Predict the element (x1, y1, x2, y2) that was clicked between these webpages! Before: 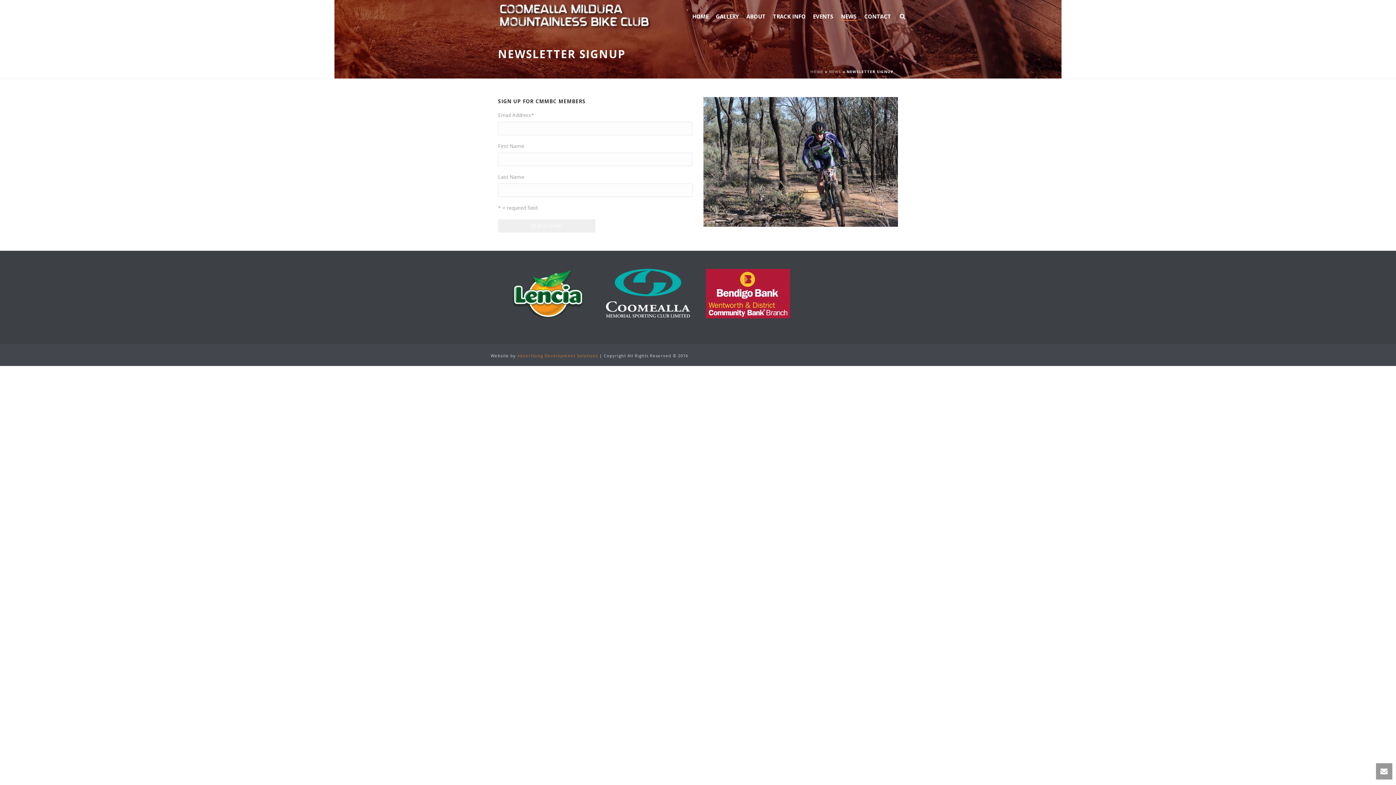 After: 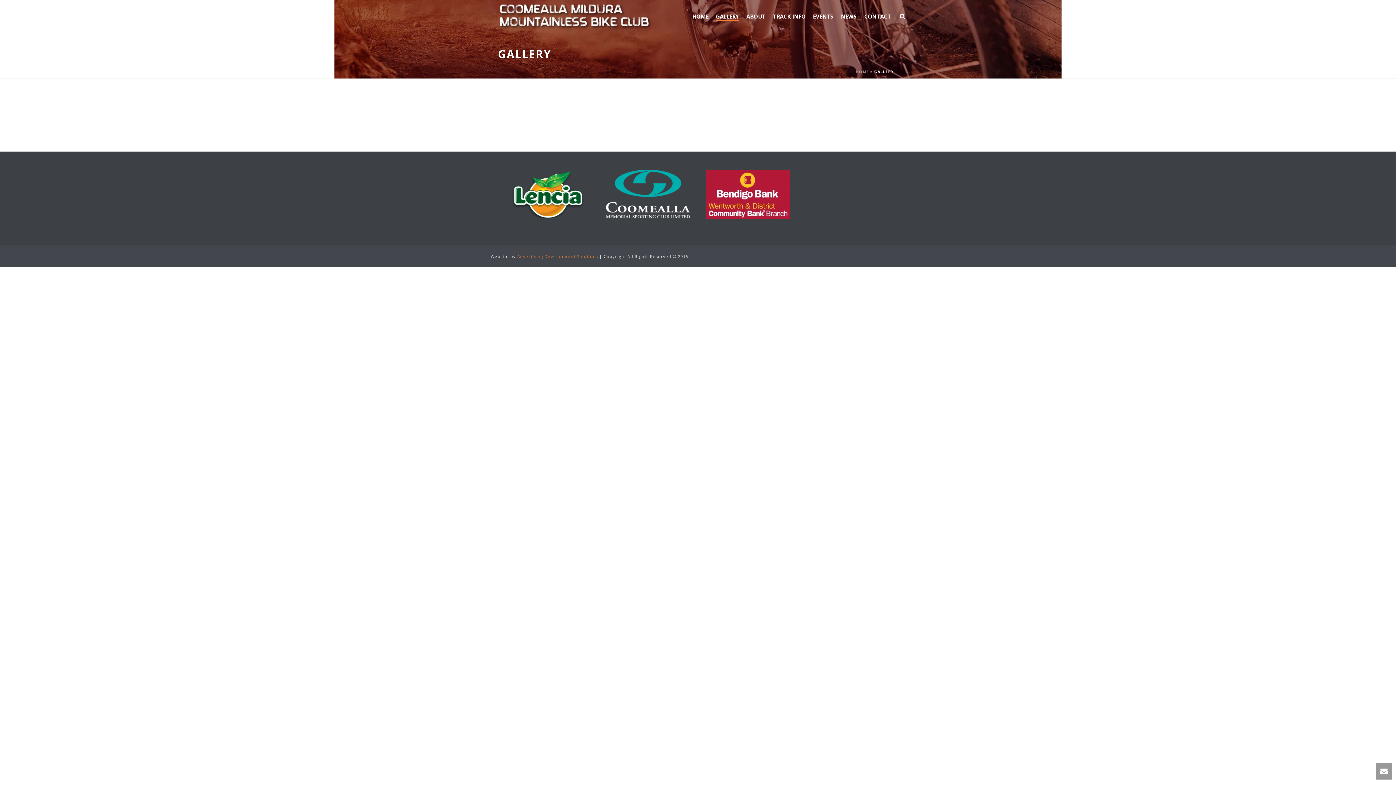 Action: bbox: (712, 12, 742, 20) label: GALLERY